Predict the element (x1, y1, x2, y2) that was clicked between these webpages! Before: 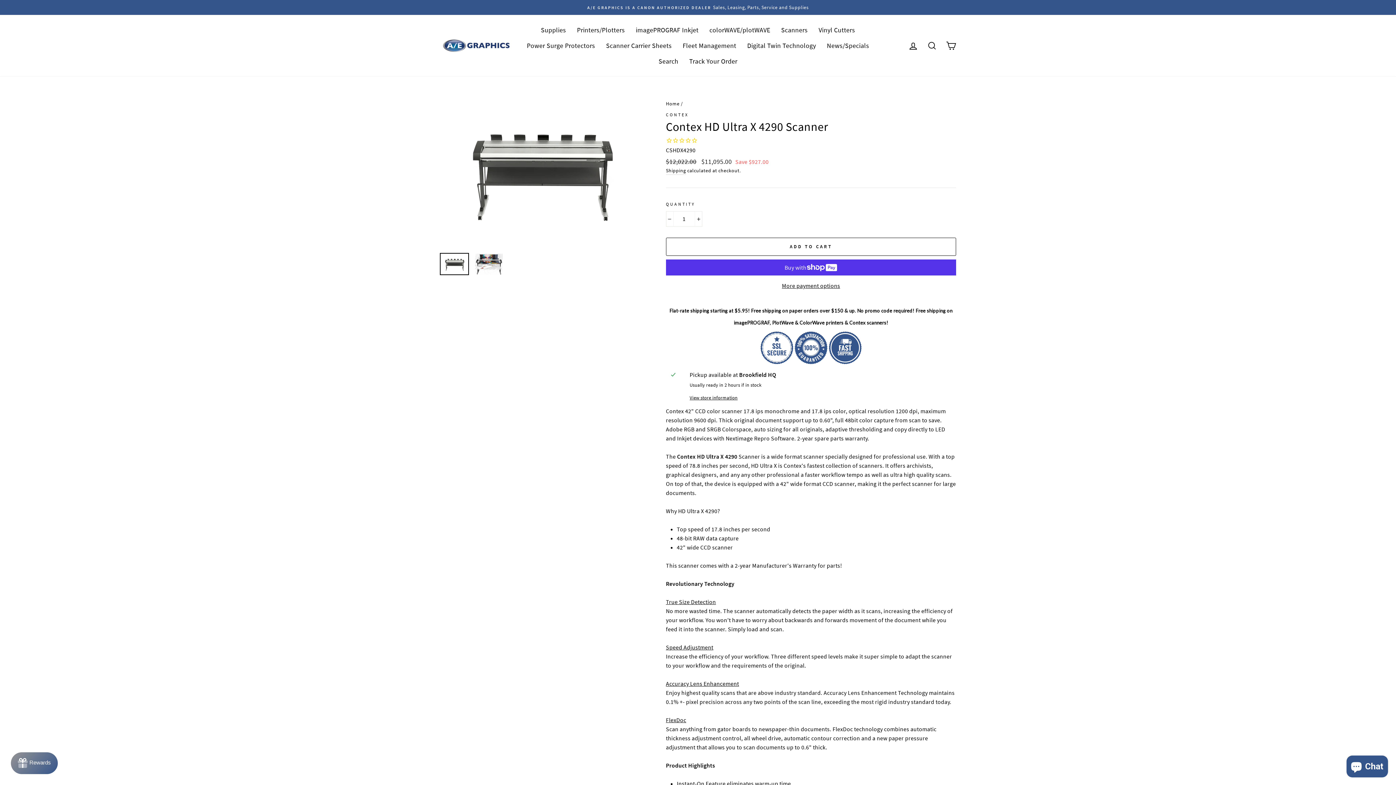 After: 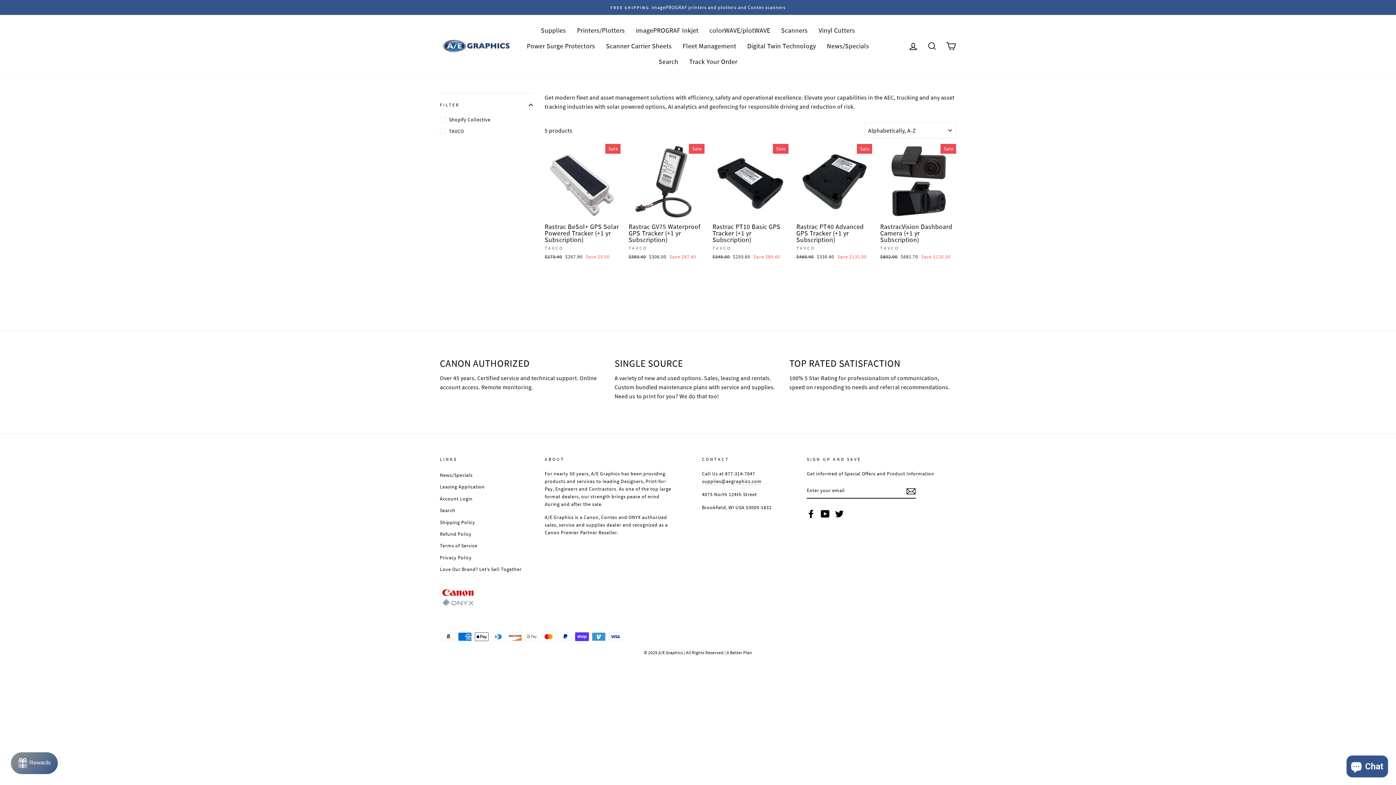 Action: bbox: (677, 37, 741, 53) label: Fleet Management